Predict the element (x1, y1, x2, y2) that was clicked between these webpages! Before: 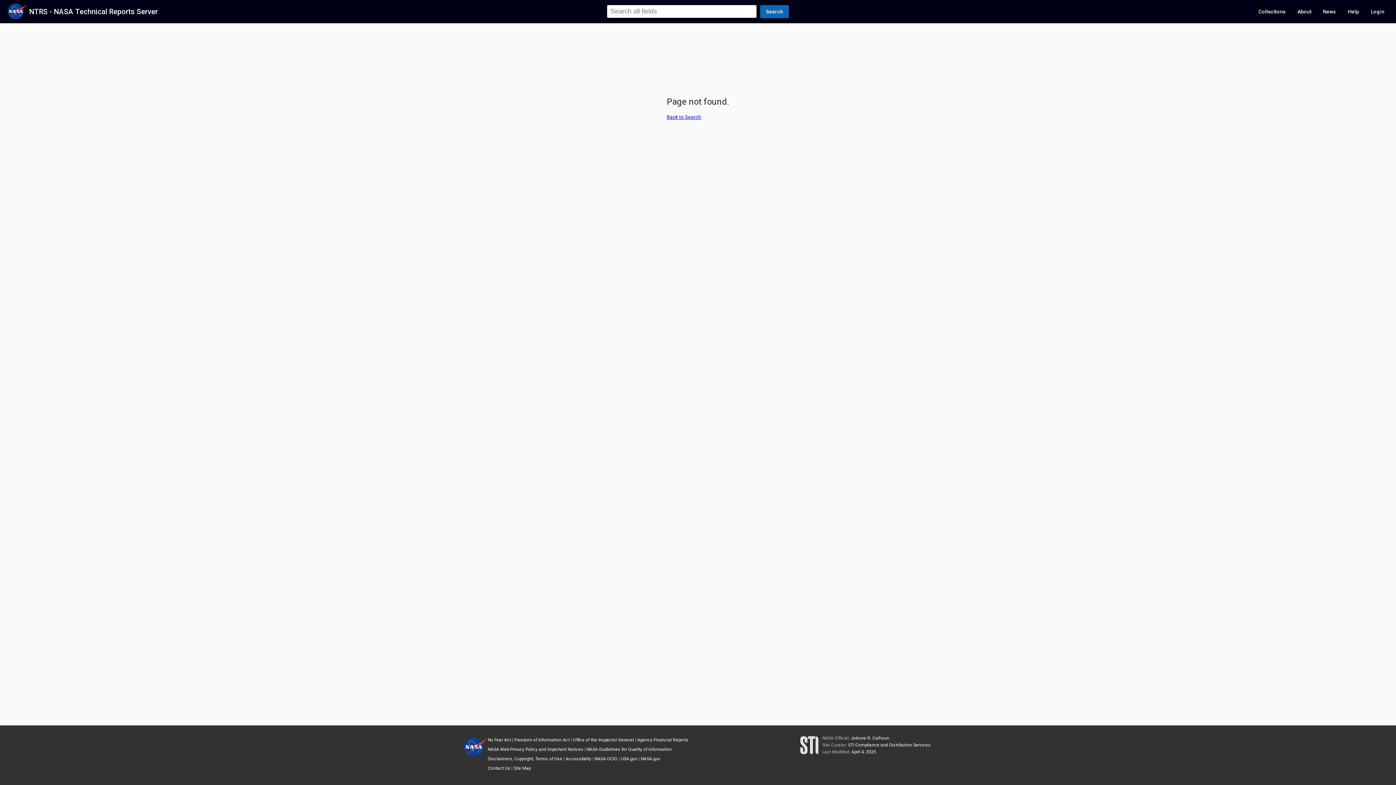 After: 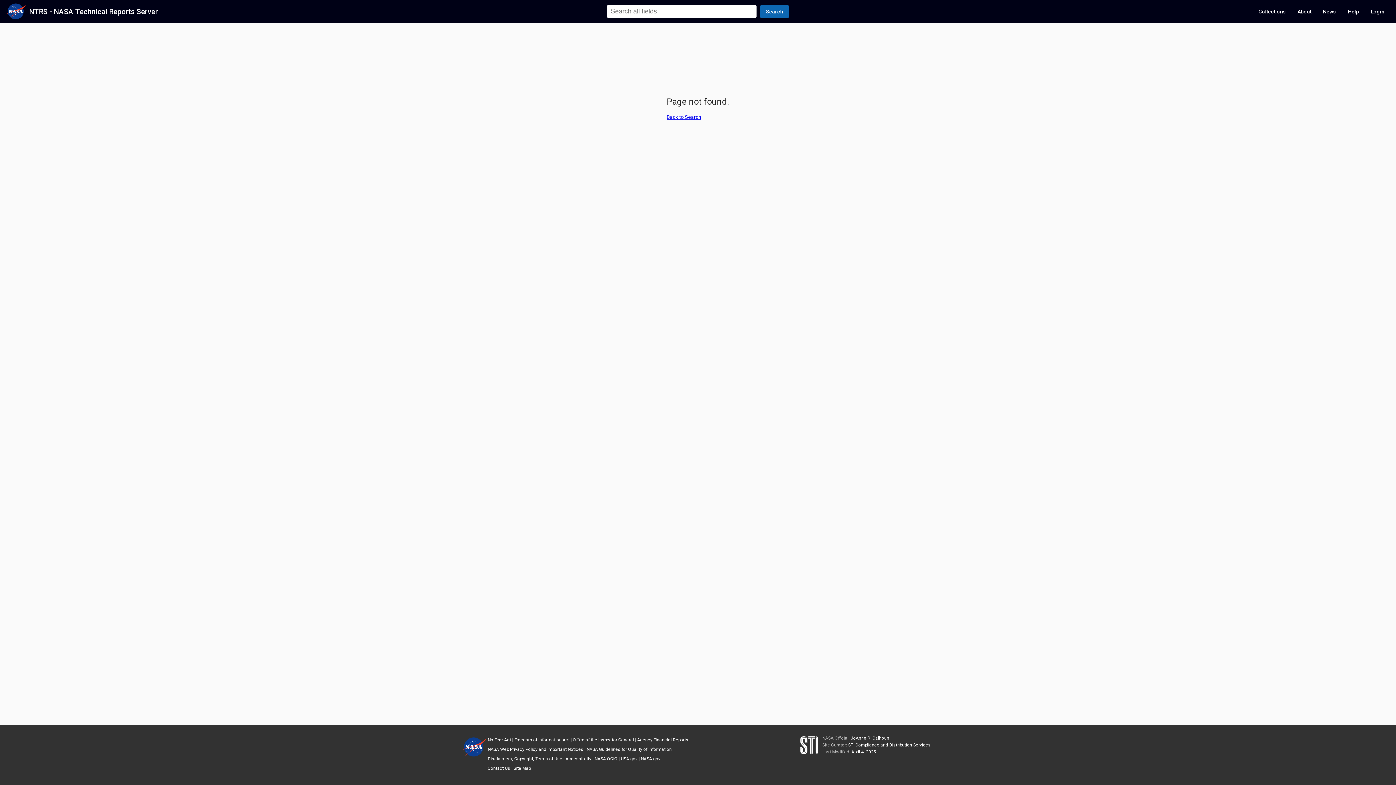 Action: bbox: (487, 737, 511, 742) label: No Fear Act